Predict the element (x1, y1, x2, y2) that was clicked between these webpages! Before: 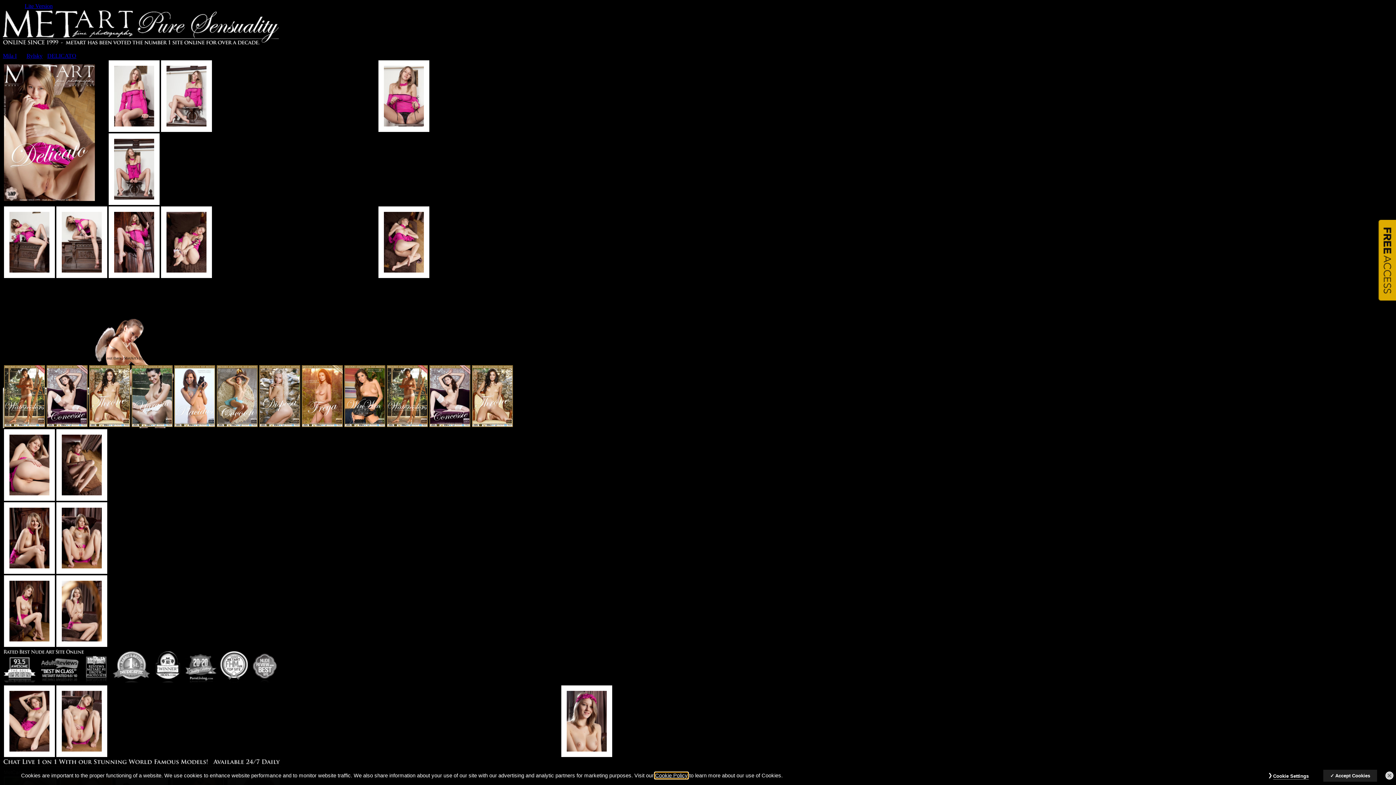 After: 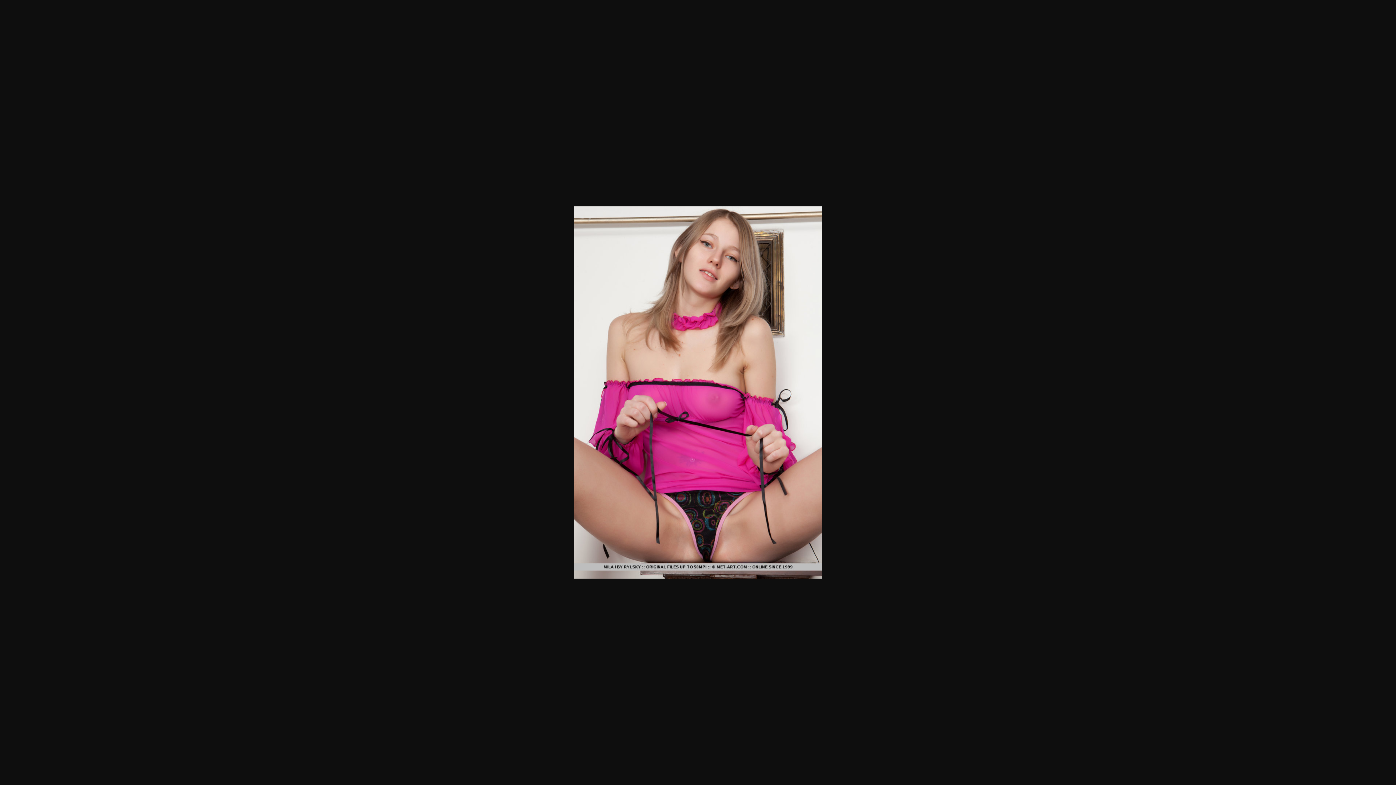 Action: bbox: (384, 65, 424, 126)